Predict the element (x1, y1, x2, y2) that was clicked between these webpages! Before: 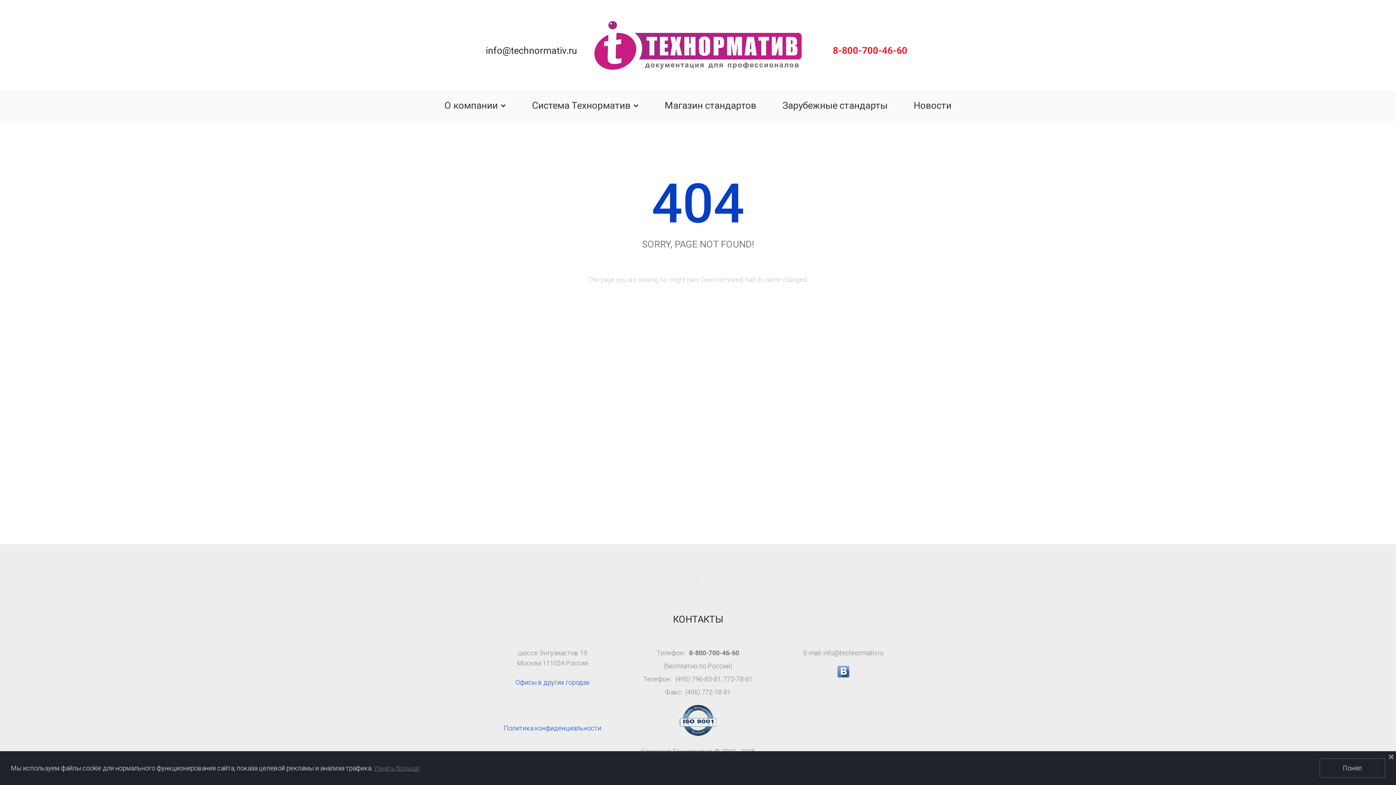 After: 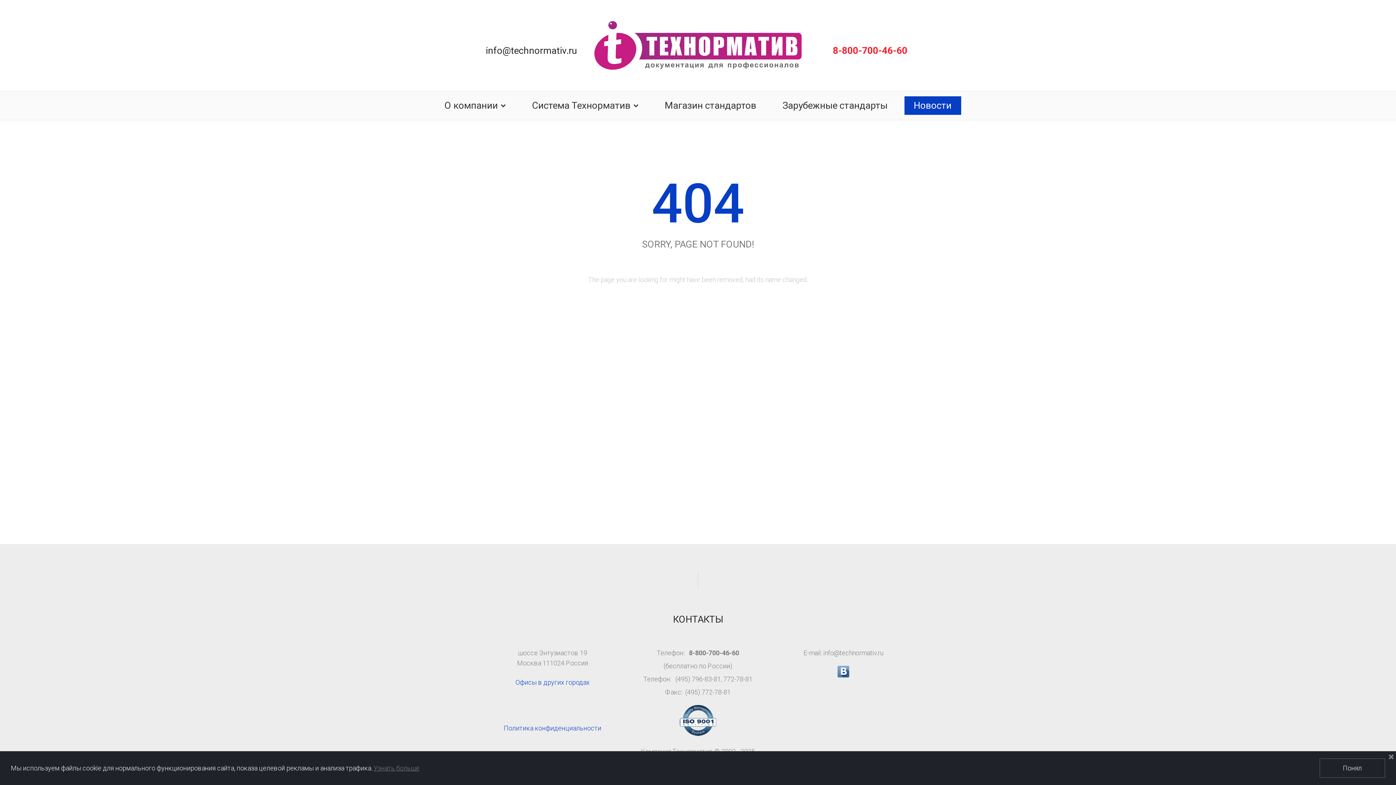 Action: bbox: (904, 96, 961, 114) label: Новости